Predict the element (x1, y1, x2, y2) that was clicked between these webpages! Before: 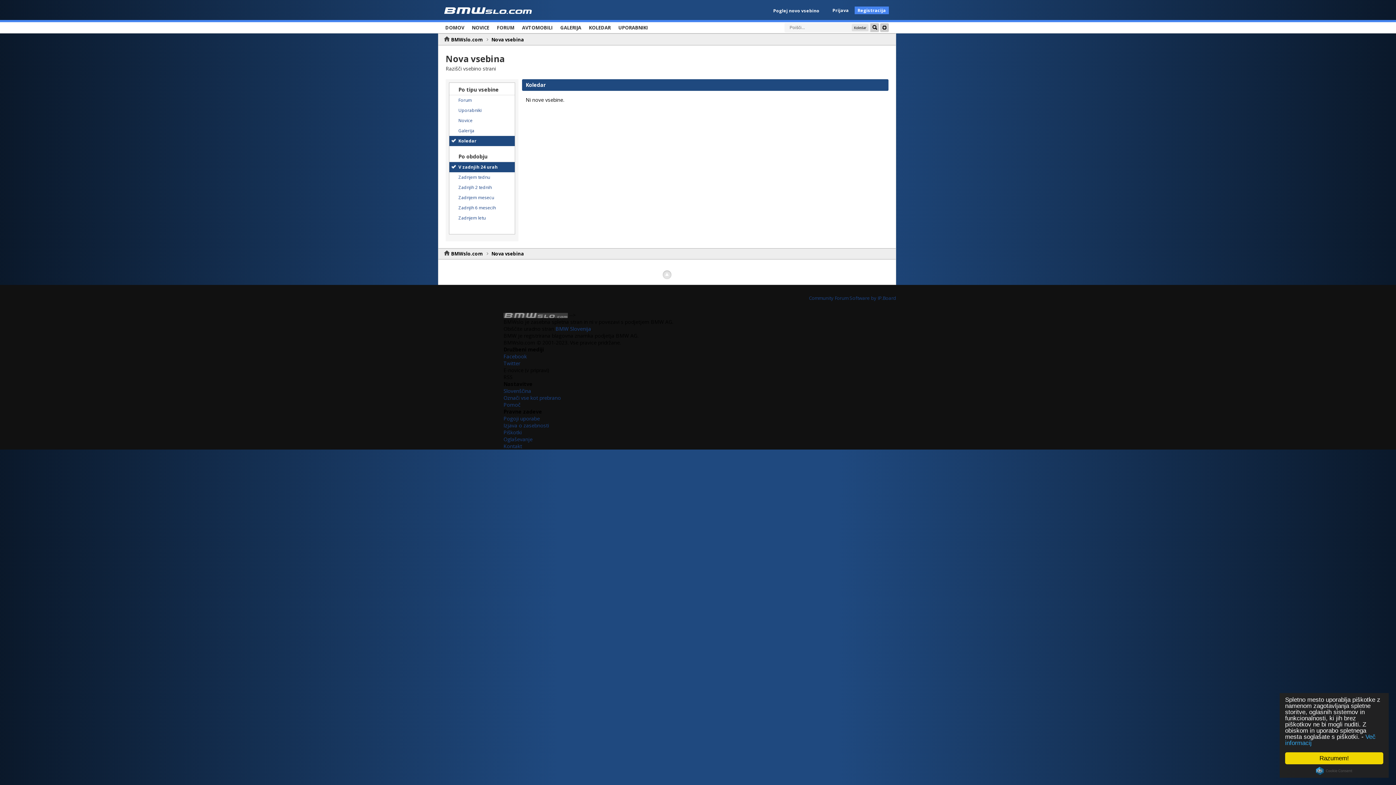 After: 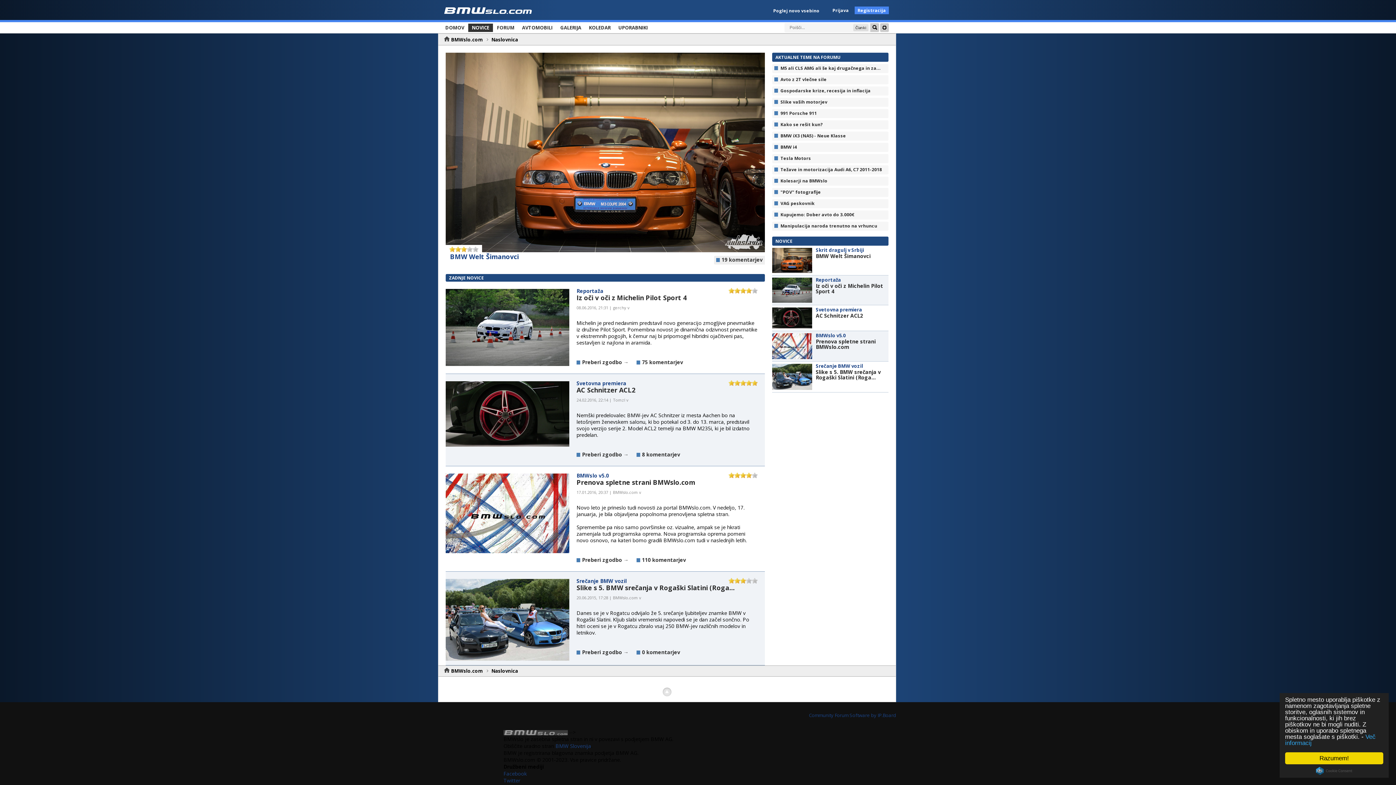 Action: bbox: (444, 6, 532, 13)